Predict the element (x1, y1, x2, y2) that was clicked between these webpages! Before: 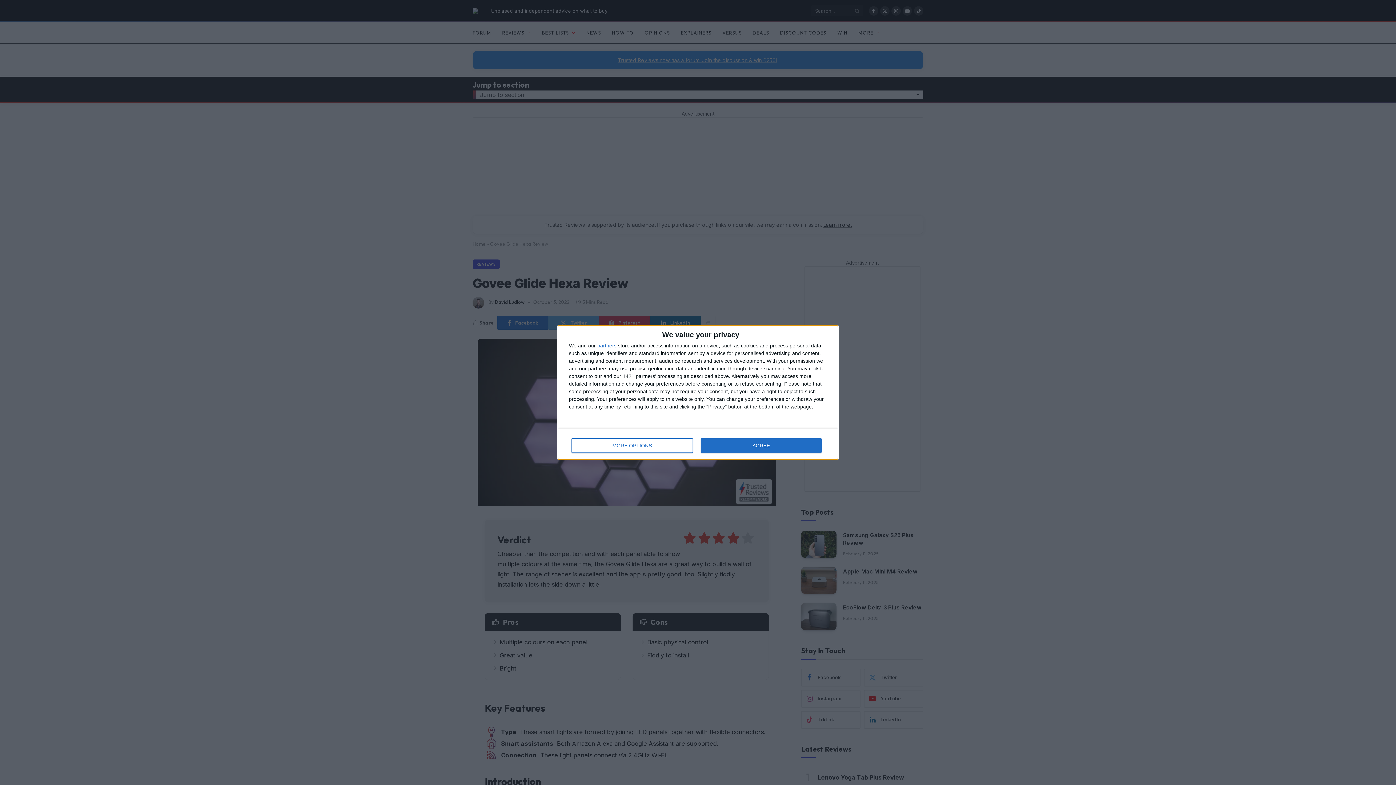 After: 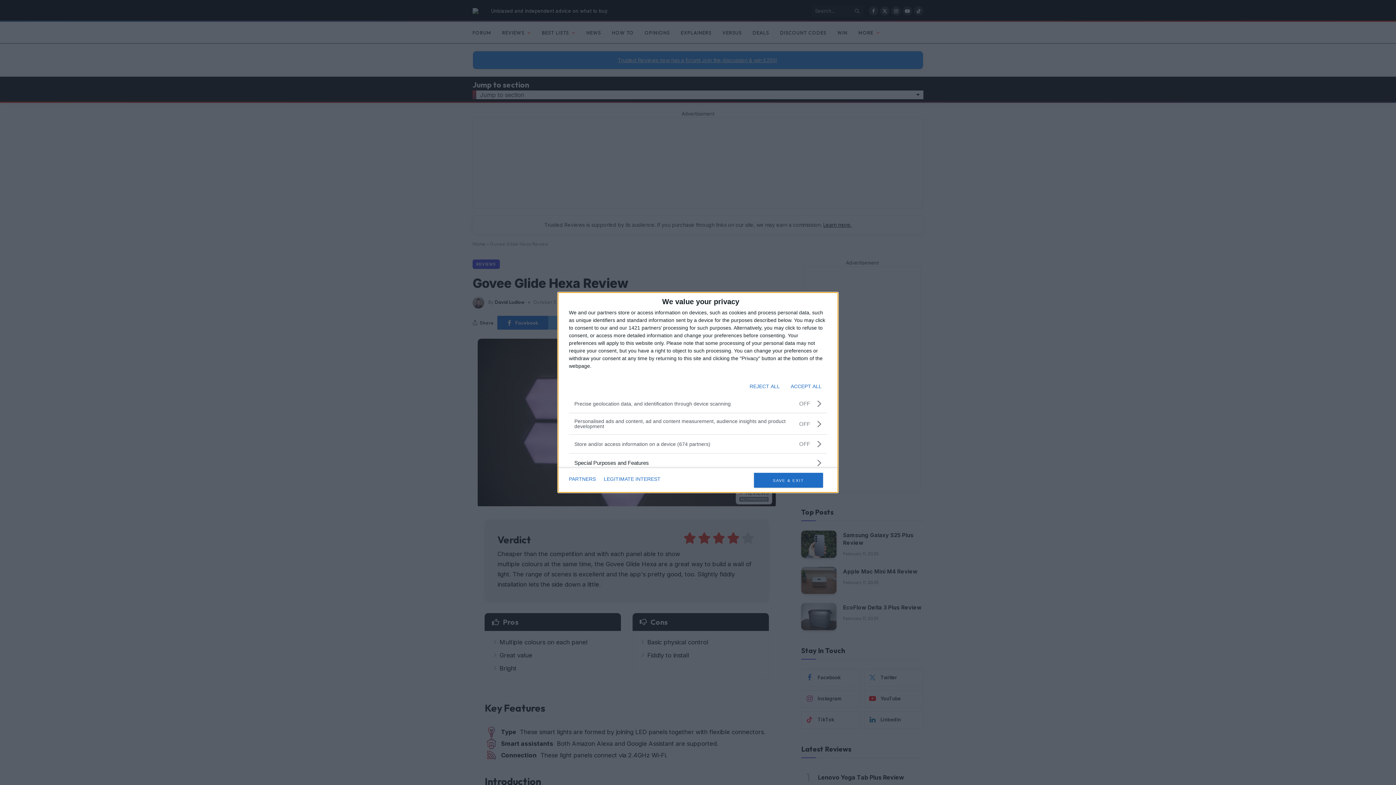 Action: bbox: (571, 438, 692, 453) label: MORE OPTIONS